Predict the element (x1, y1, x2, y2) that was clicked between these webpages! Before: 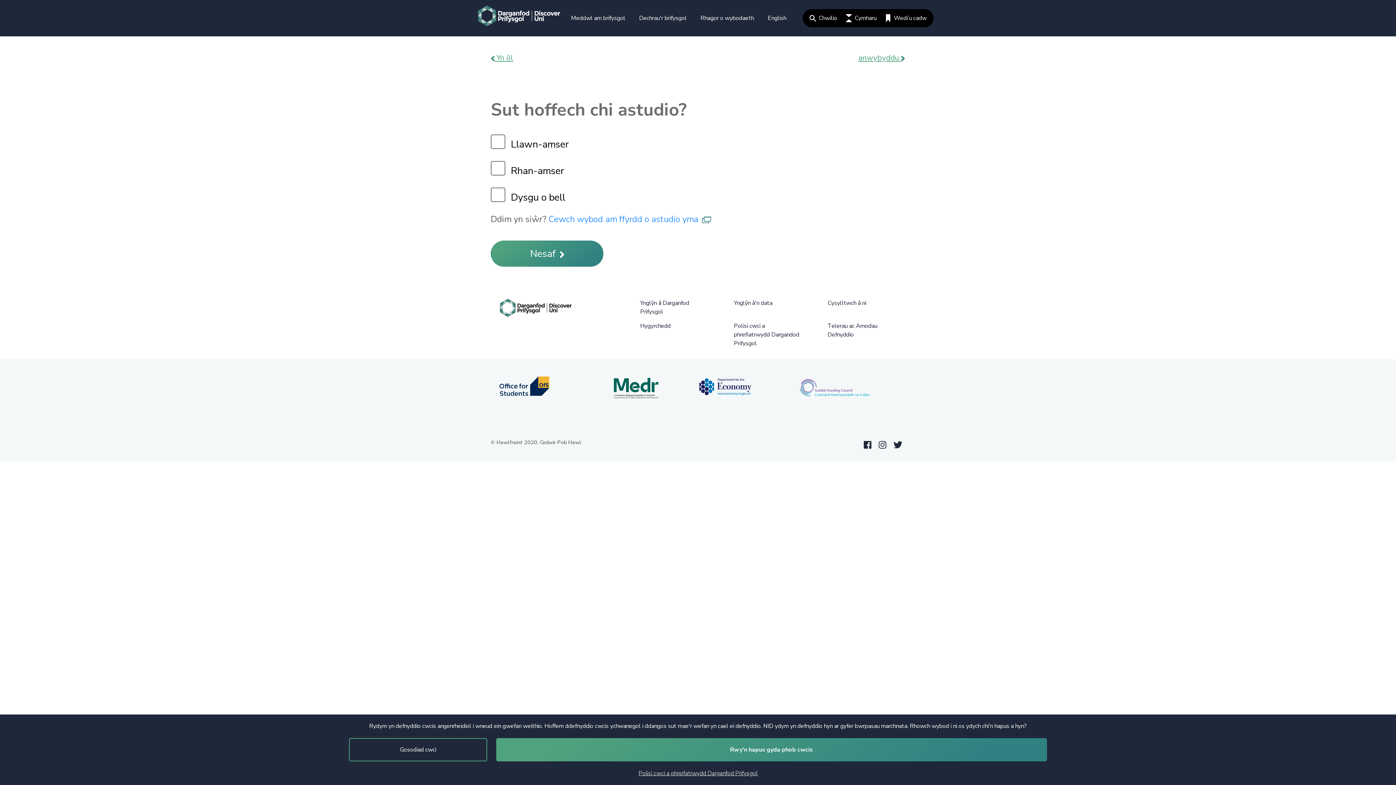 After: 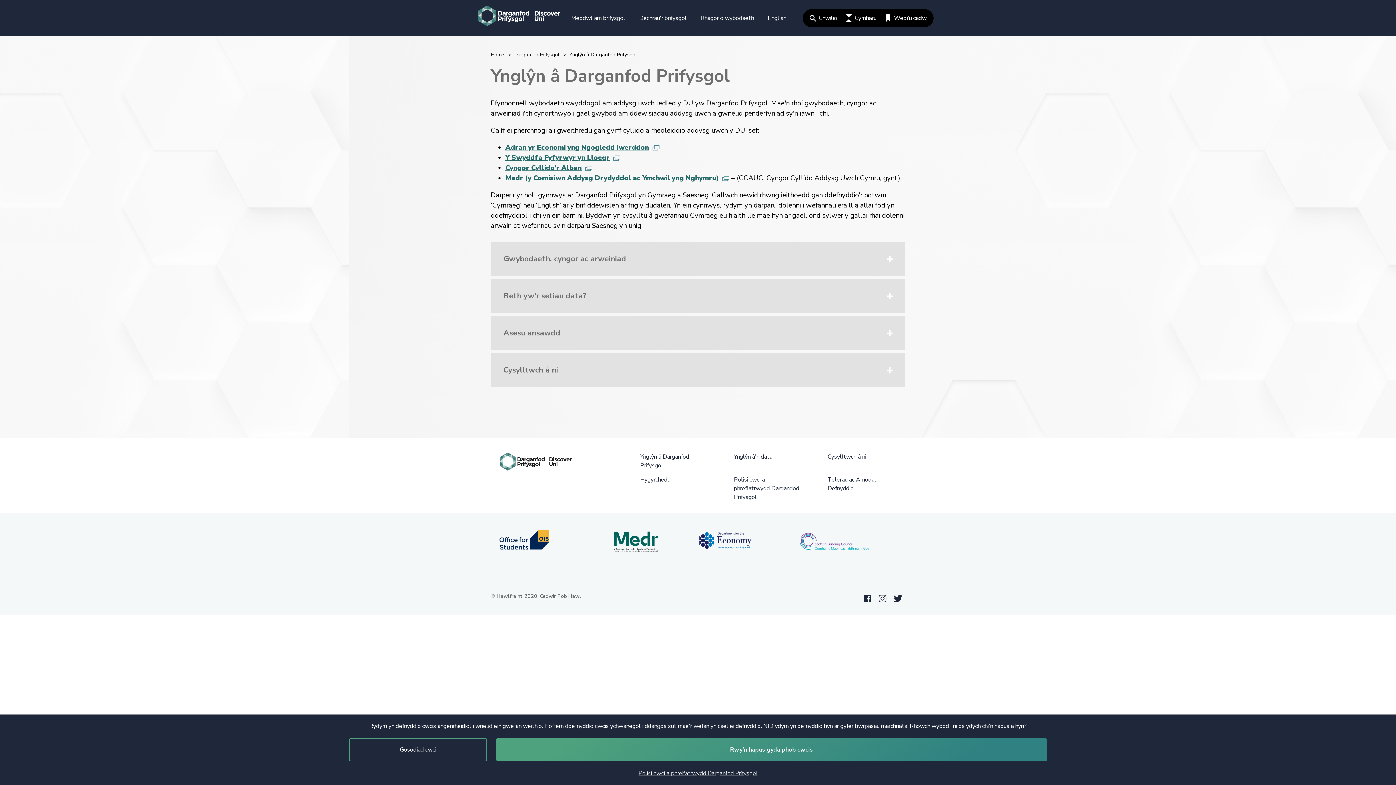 Action: bbox: (827, 298, 894, 316) label: Cysylltwch â ni